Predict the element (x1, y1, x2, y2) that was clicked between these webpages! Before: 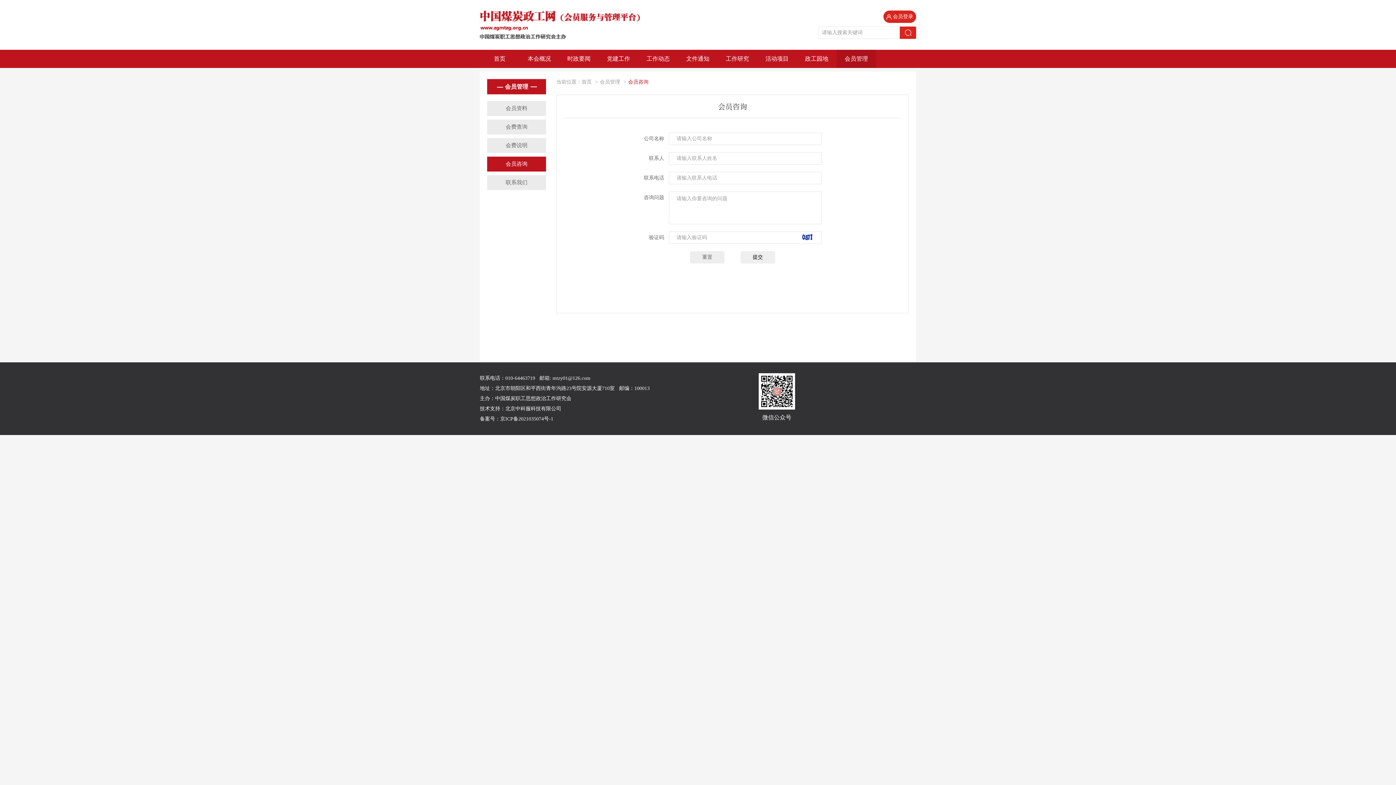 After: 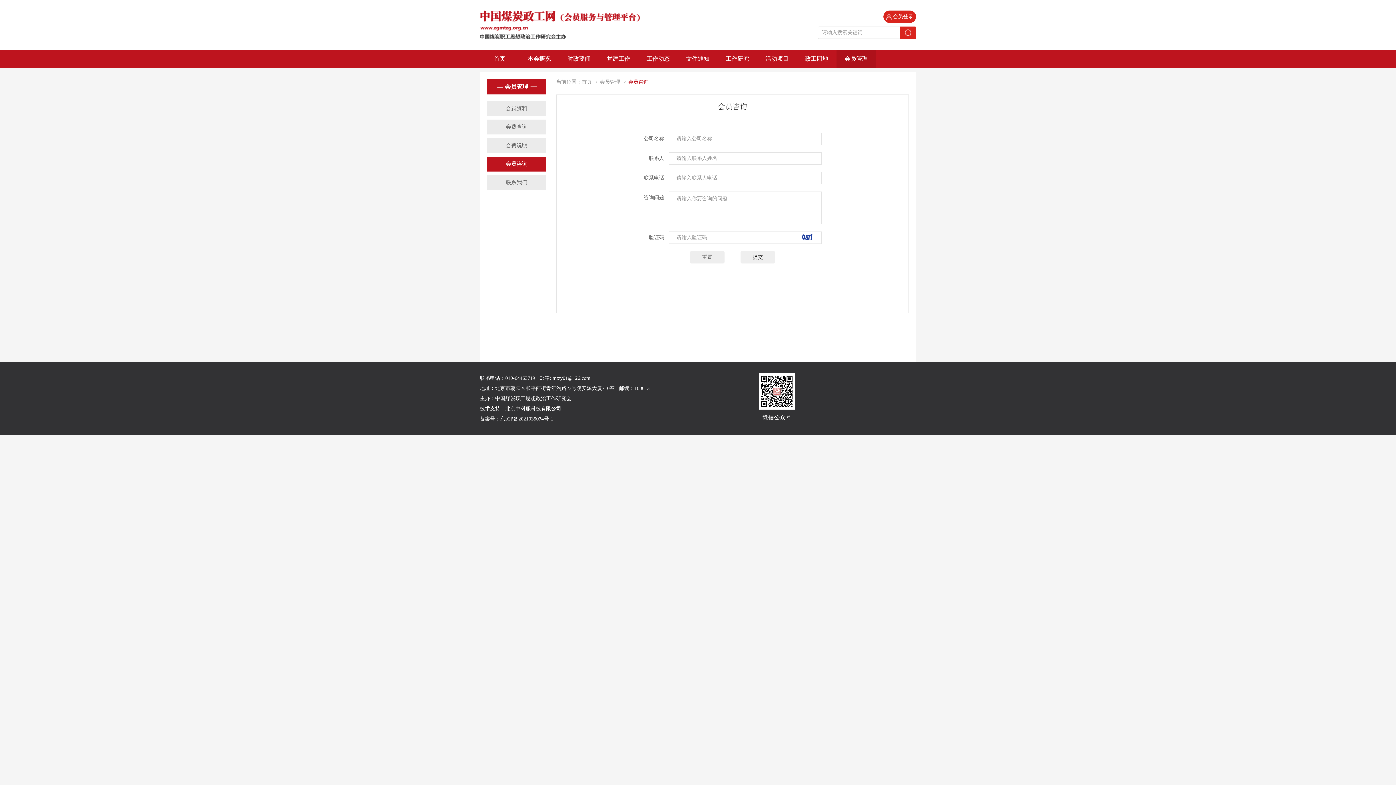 Action: bbox: (500, 416, 553, 421) label: 京ICP备2021035074号-1